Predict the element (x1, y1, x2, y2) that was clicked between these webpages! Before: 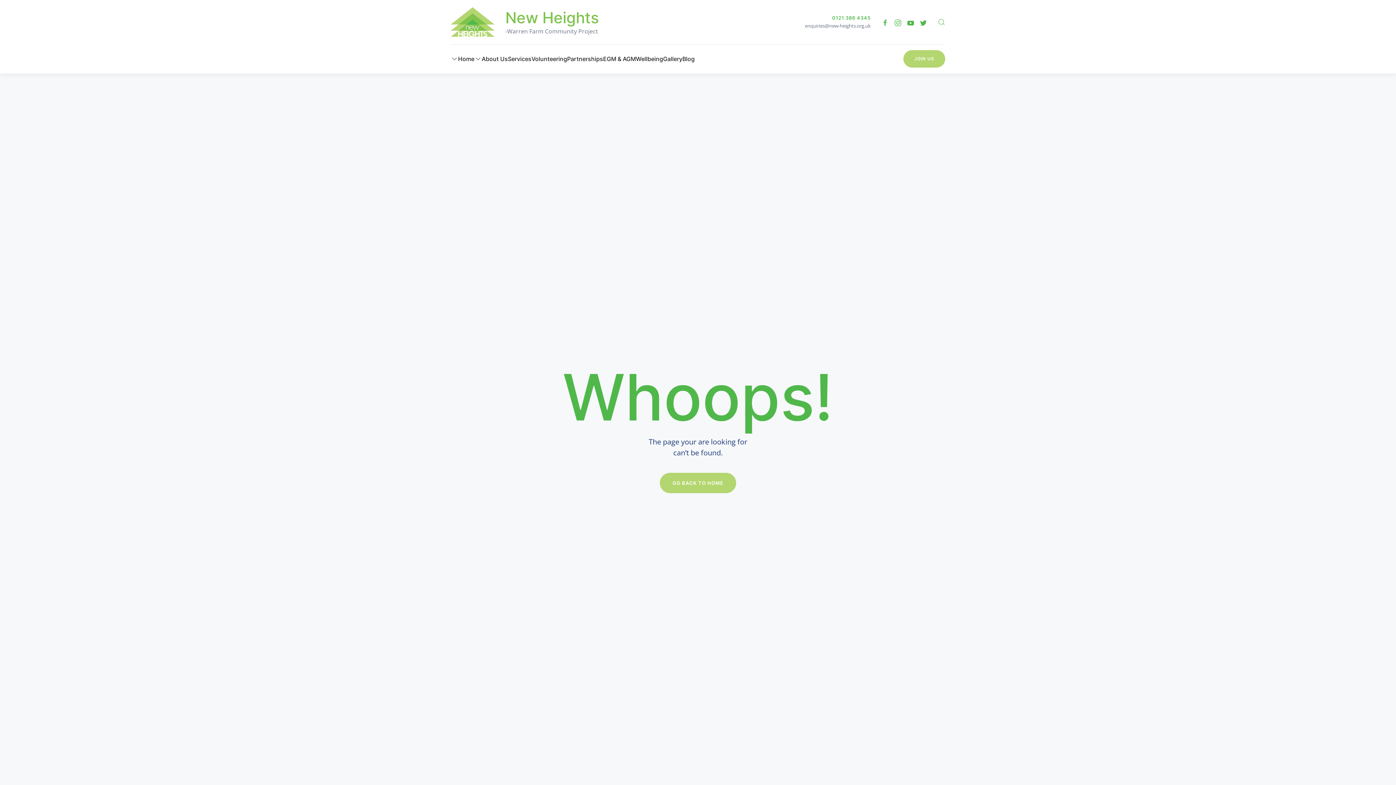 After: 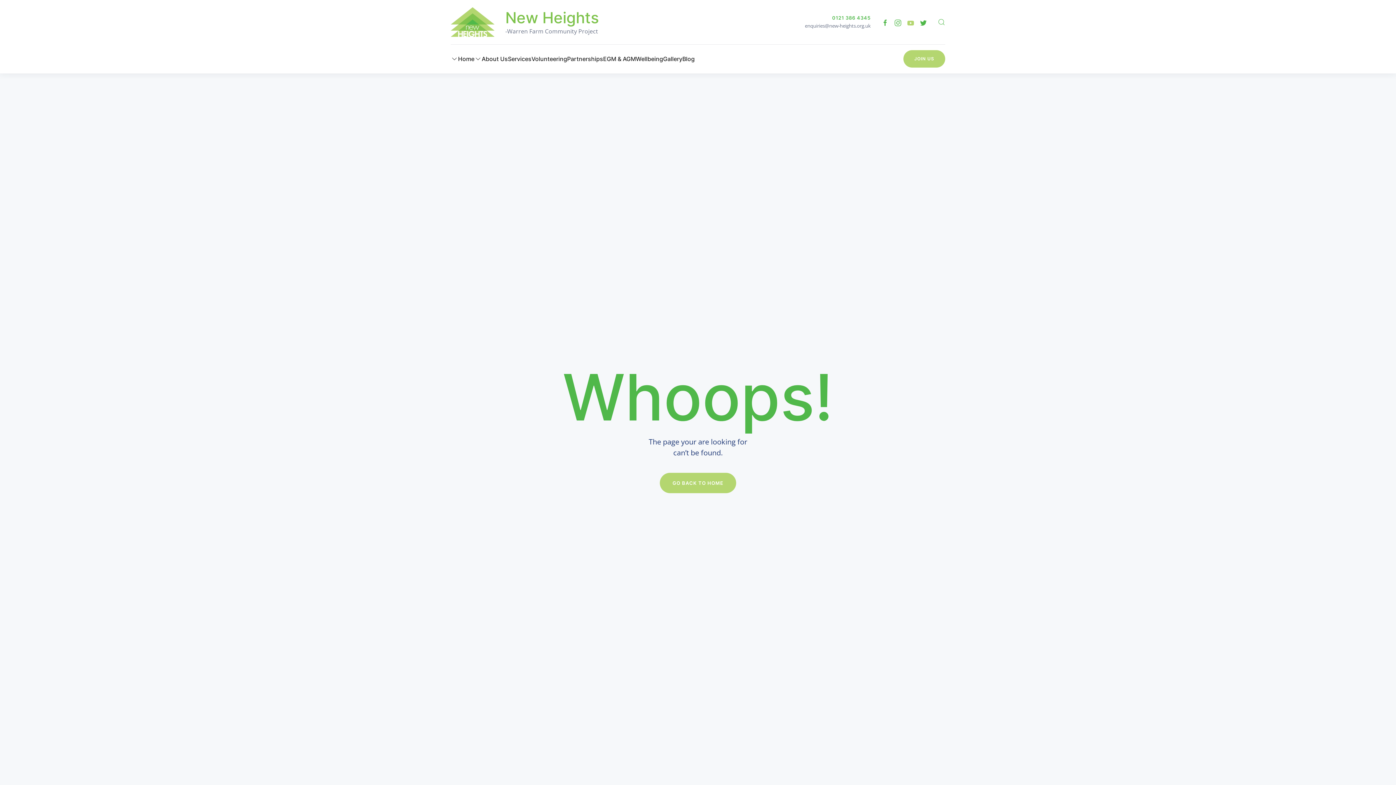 Action: bbox: (907, 18, 914, 26)